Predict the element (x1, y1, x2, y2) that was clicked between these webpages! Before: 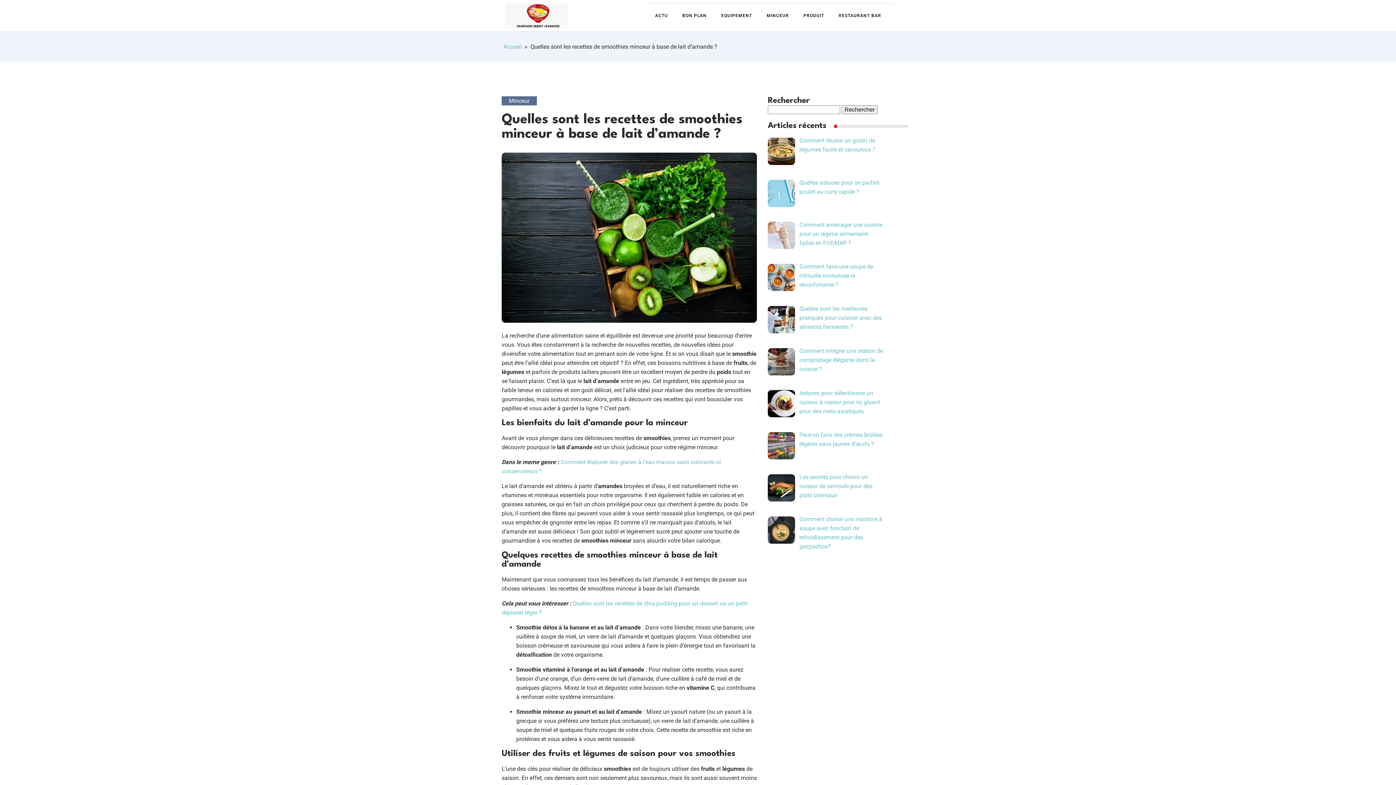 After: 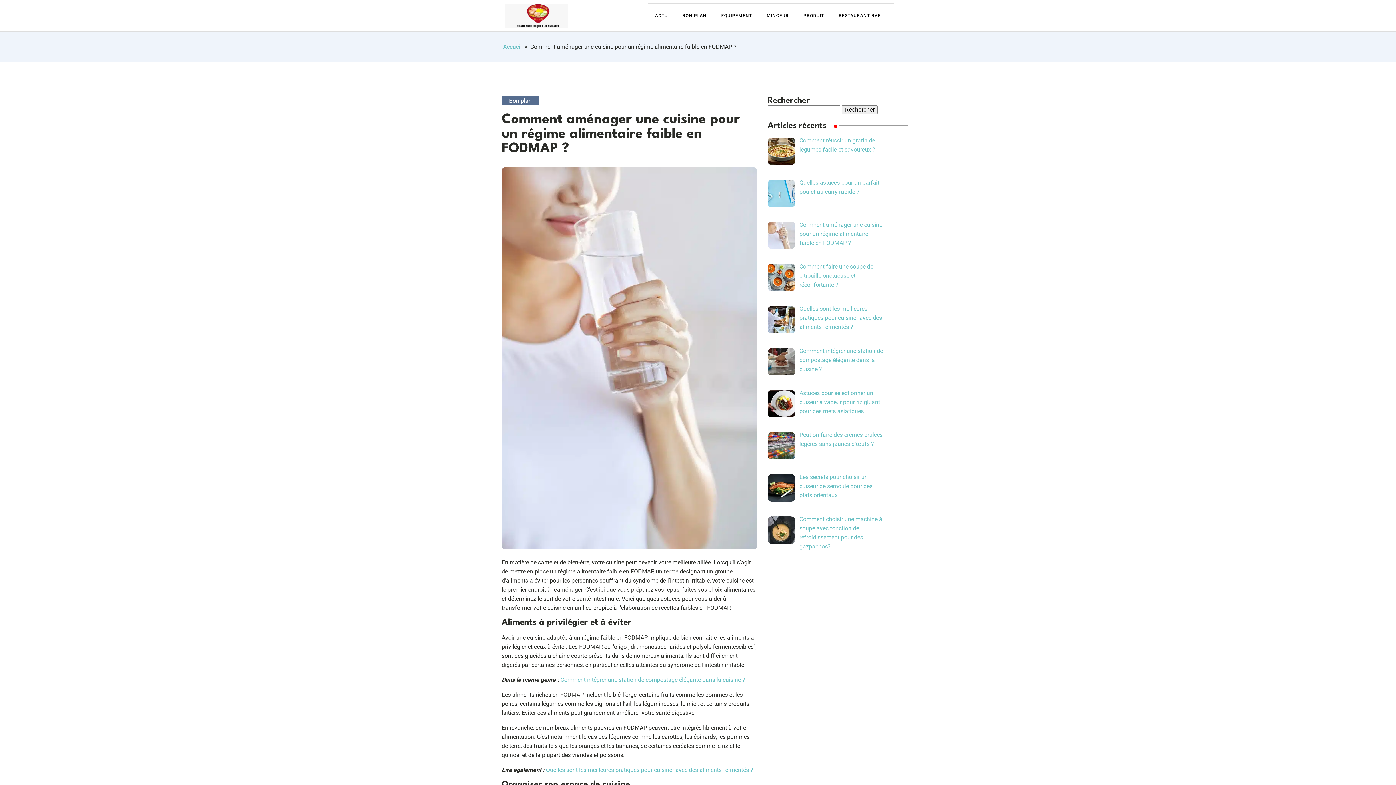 Action: bbox: (799, 221, 882, 246) label: Comment aménager une cuisine pour un régime alimentaire faible en FODMAP ?